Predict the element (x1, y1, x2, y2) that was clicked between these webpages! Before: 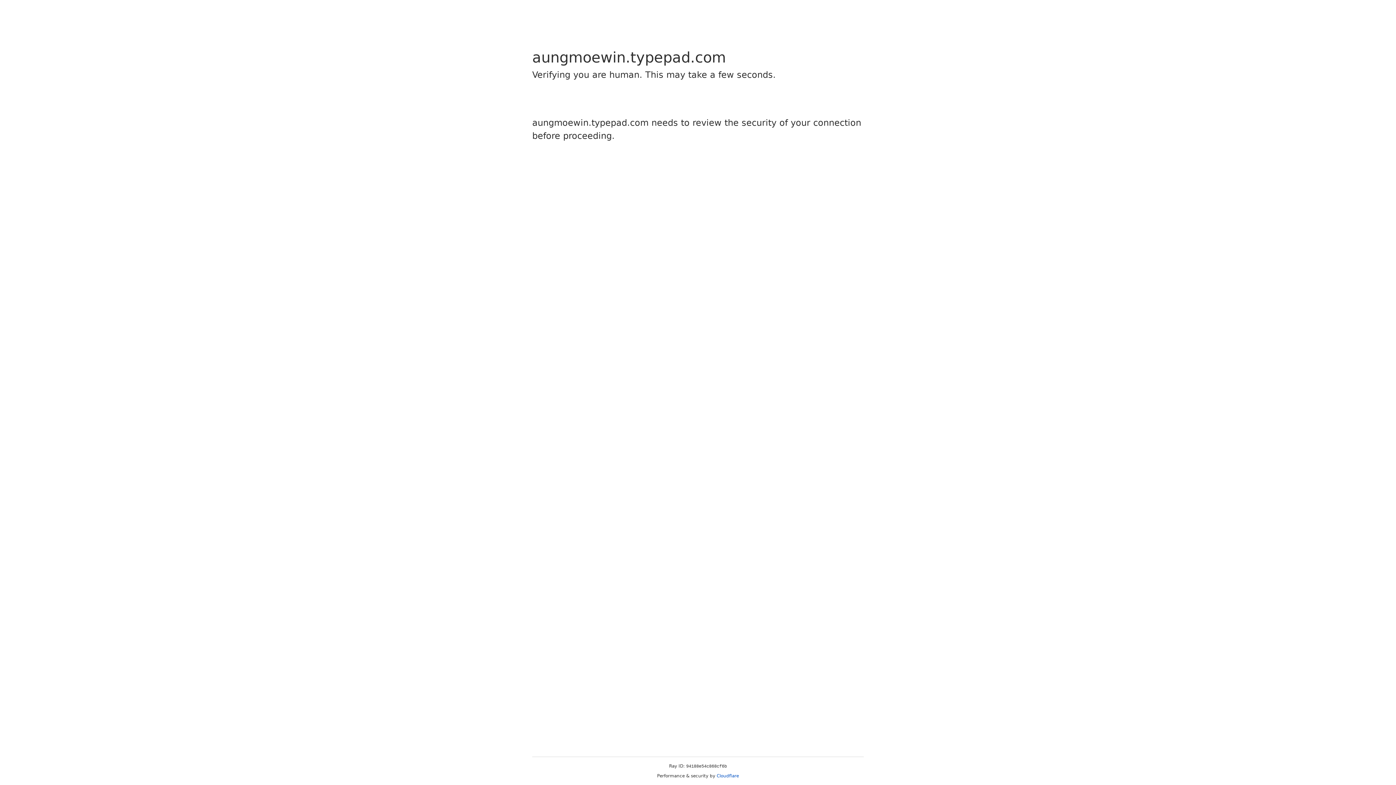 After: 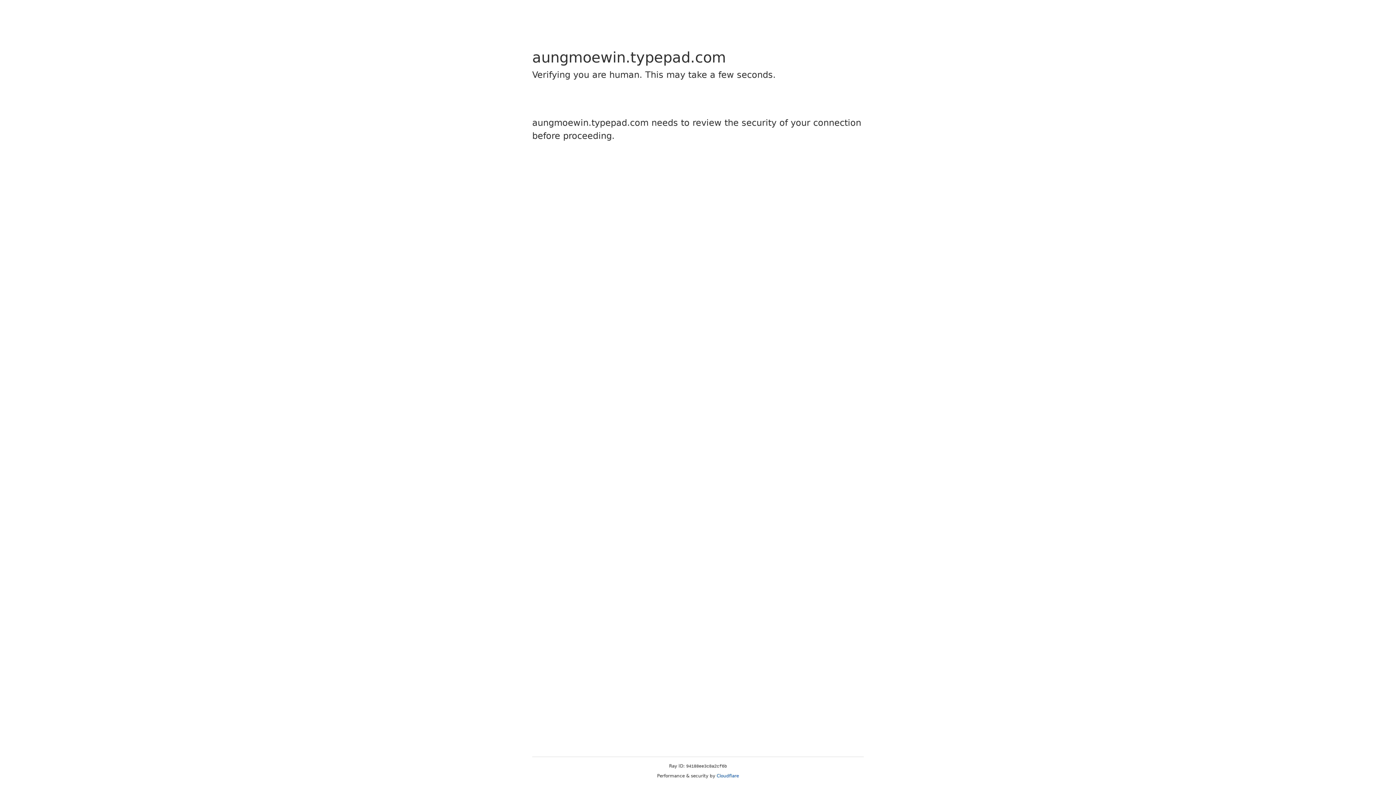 Action: bbox: (716, 773, 739, 778) label: Cloudflare